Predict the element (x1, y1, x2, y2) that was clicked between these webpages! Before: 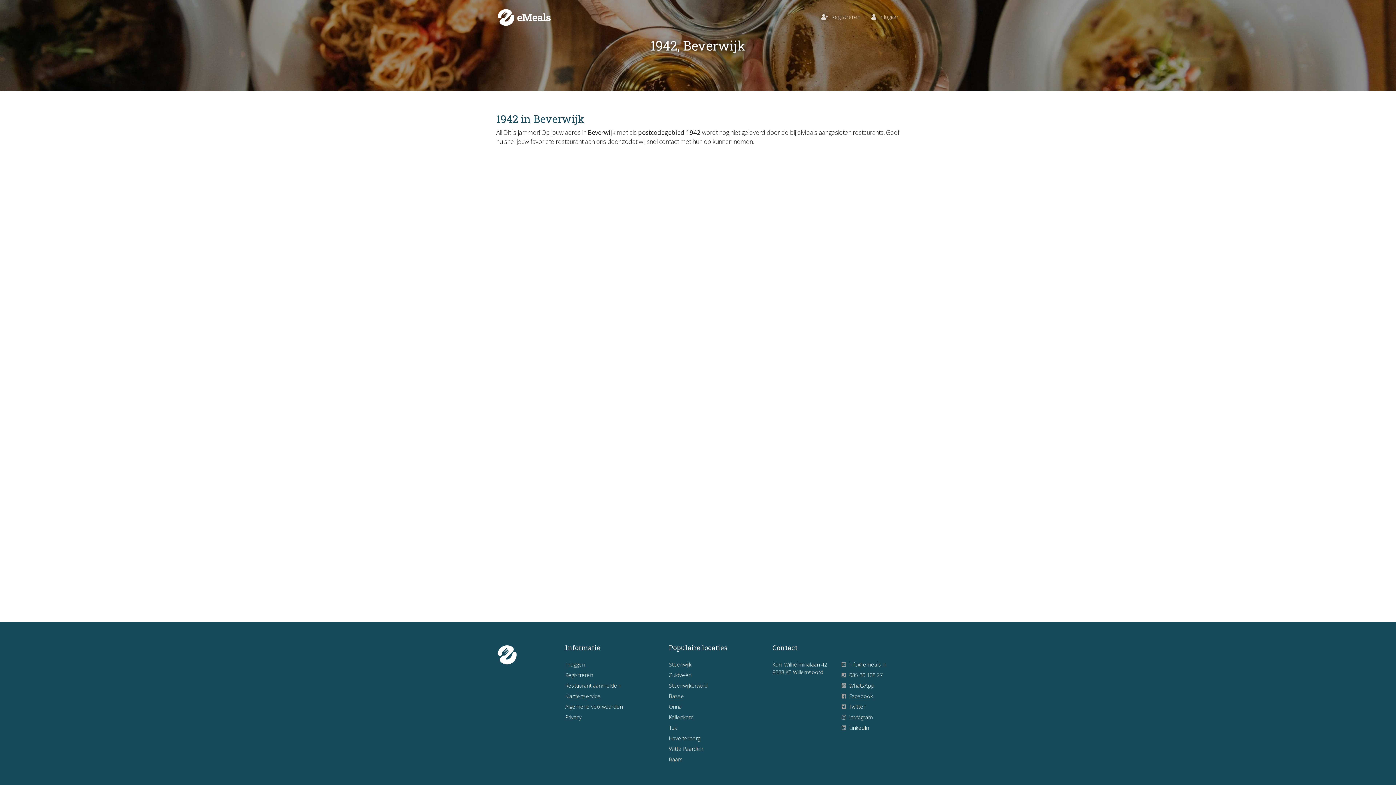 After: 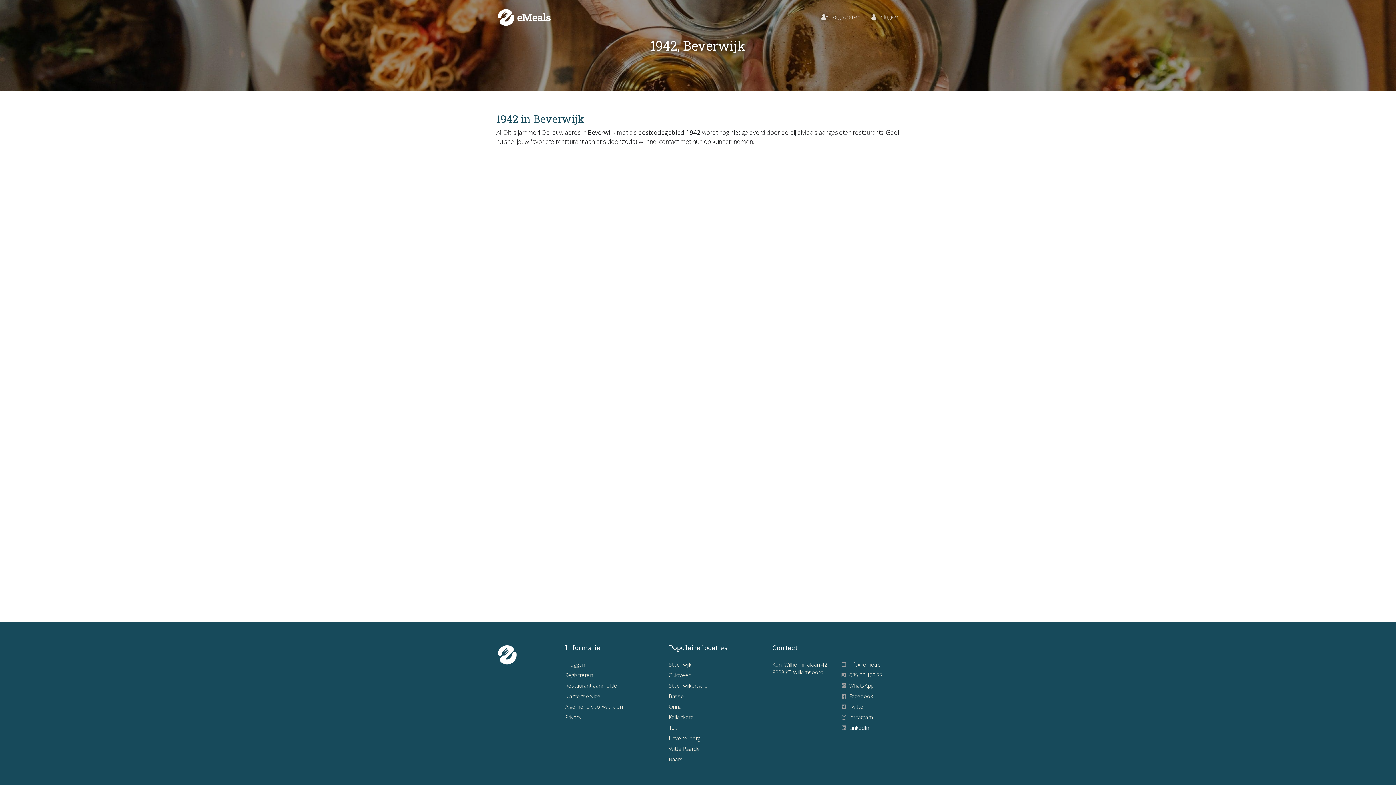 Action: bbox: (849, 724, 869, 731) label: LinkedIn